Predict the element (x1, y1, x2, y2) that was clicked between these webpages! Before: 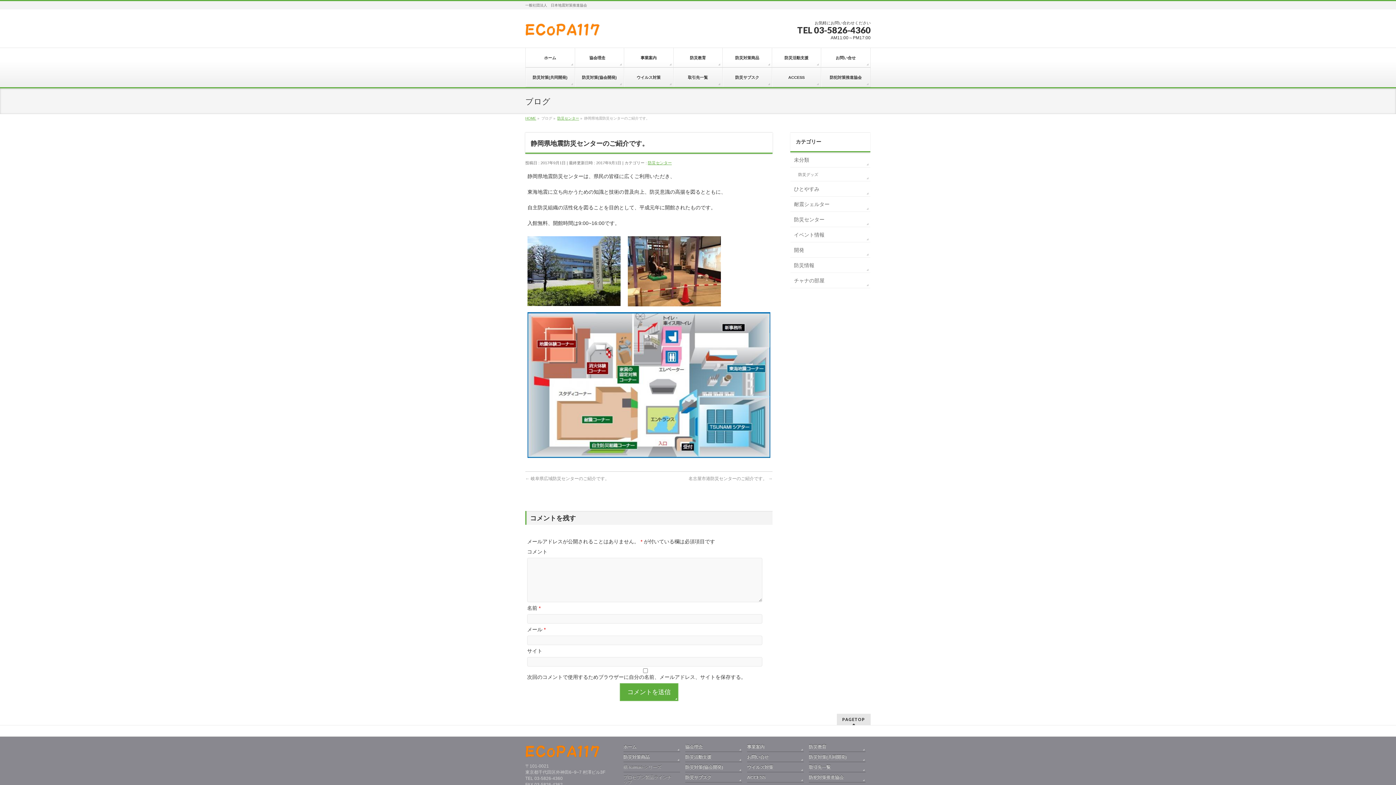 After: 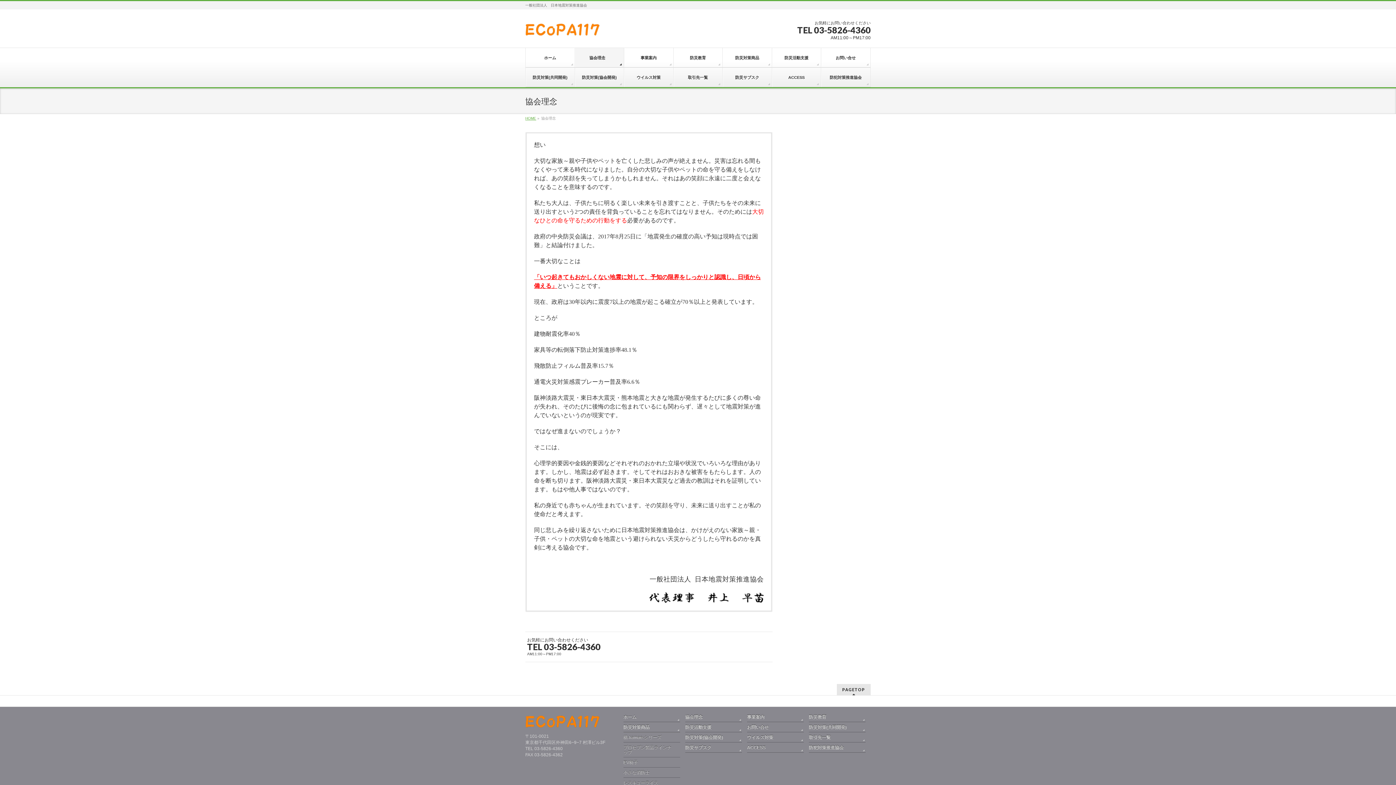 Action: label: 協会理念　 bbox: (685, 744, 742, 752)